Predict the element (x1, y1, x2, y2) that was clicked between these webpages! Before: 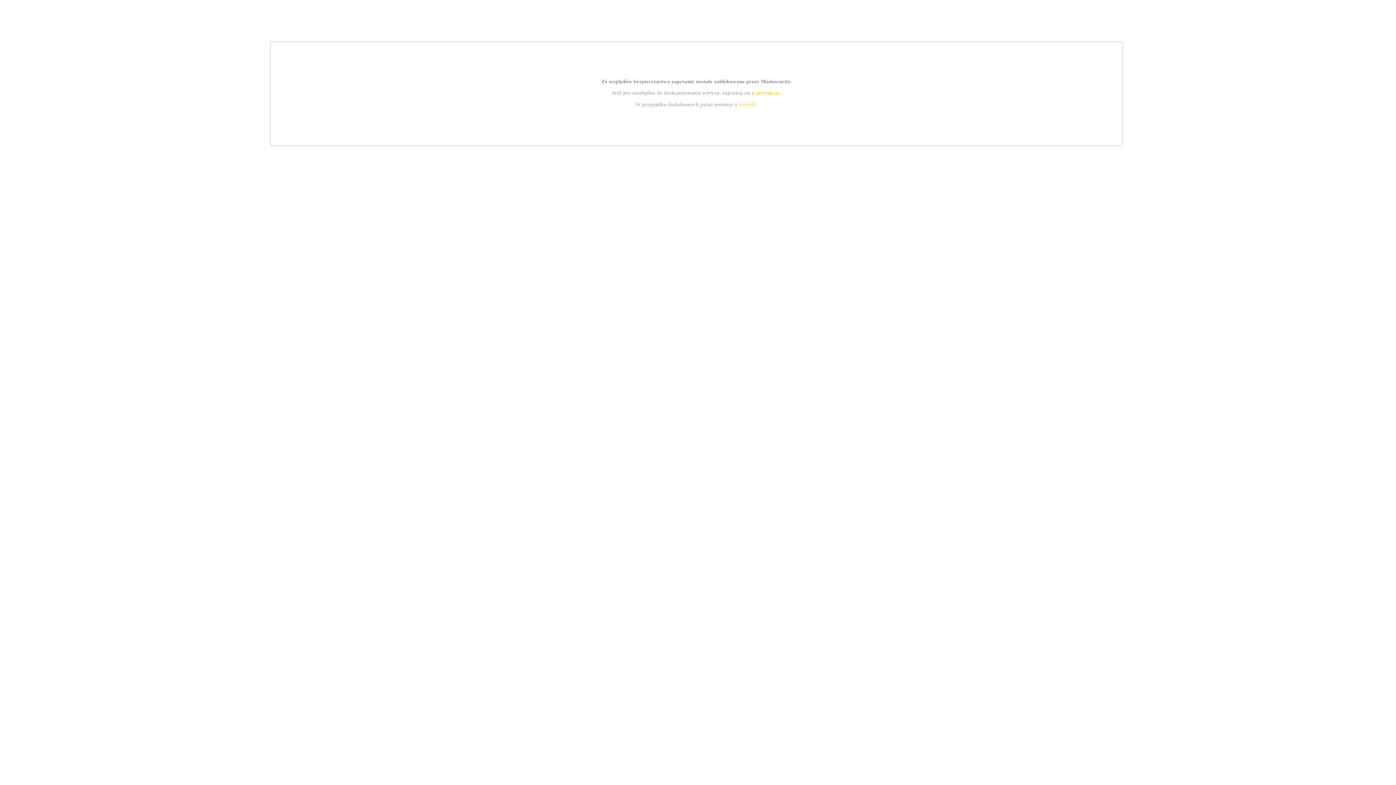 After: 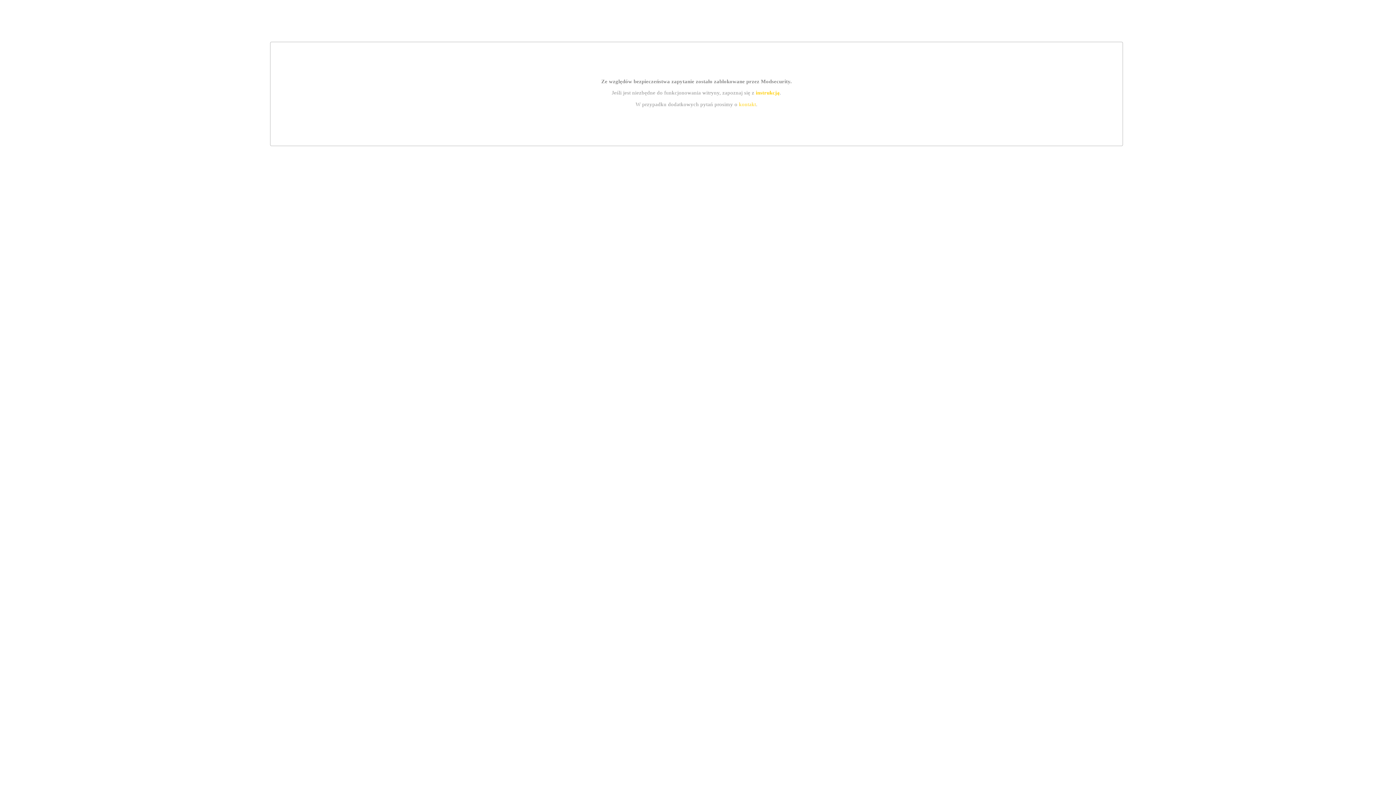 Action: bbox: (755, 89, 779, 95) label: instrukcją